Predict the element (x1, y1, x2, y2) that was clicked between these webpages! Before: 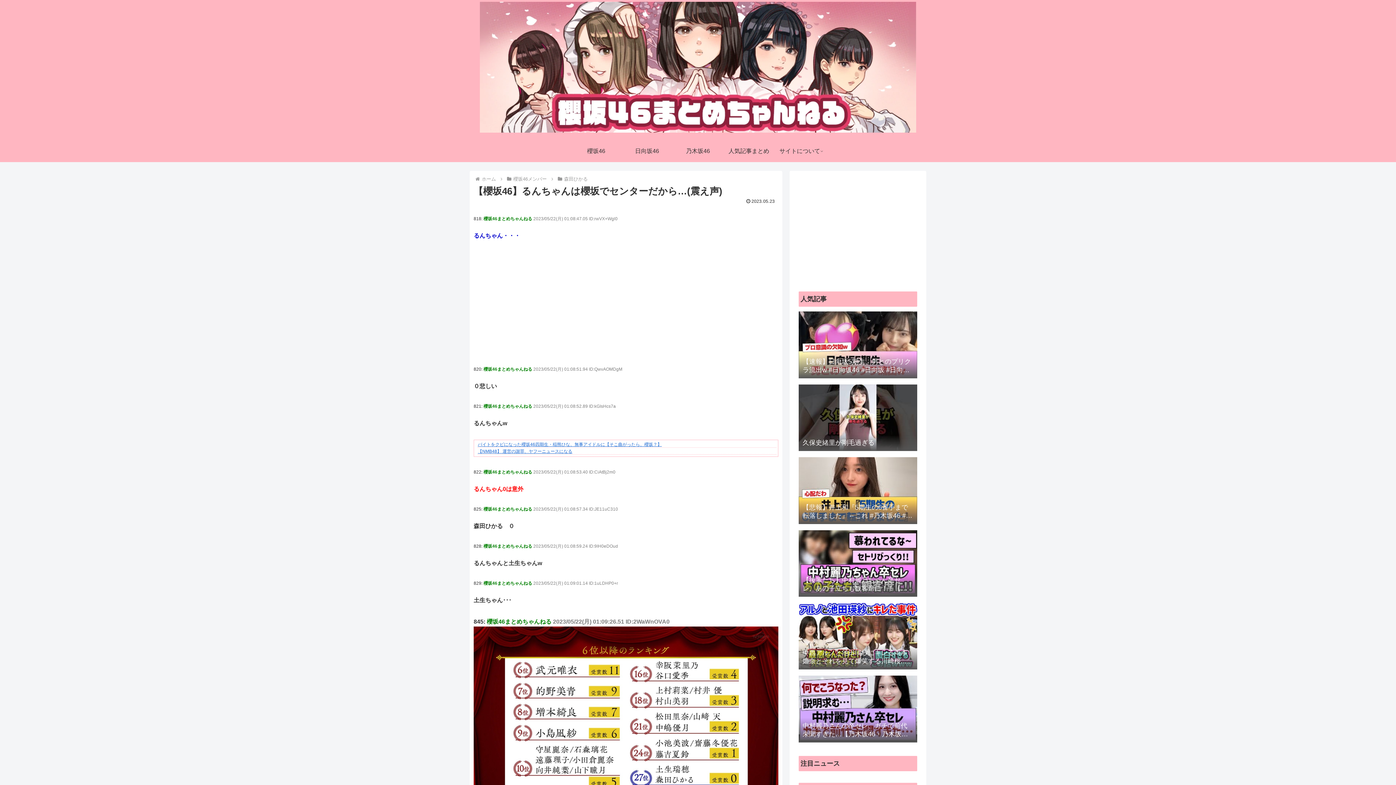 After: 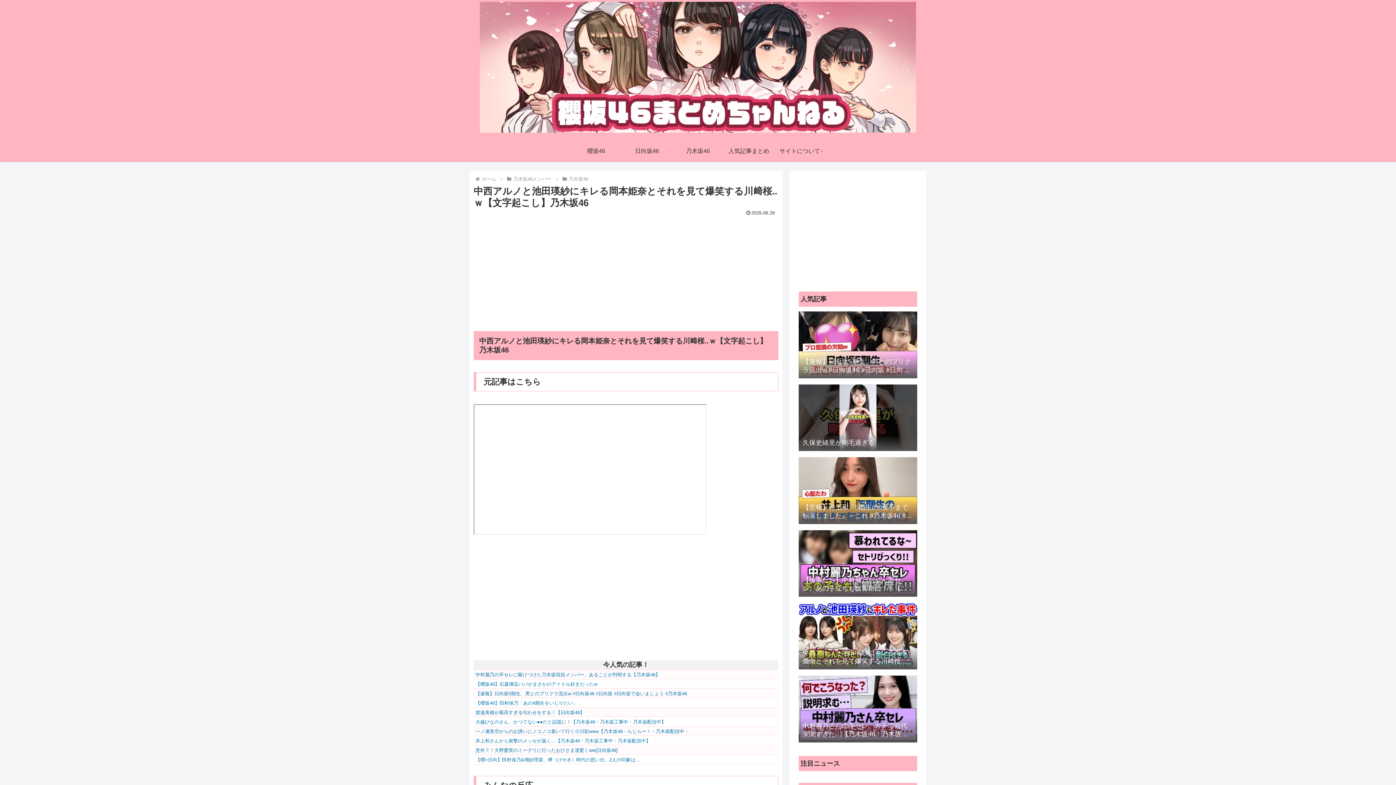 Action: bbox: (797, 600, 919, 671) label: 中西アルノと池田瑛紗にキレる岡本姫奈とそれを見て爆笑する川﨑桜..ｗ【文字起こし】乃木坂46